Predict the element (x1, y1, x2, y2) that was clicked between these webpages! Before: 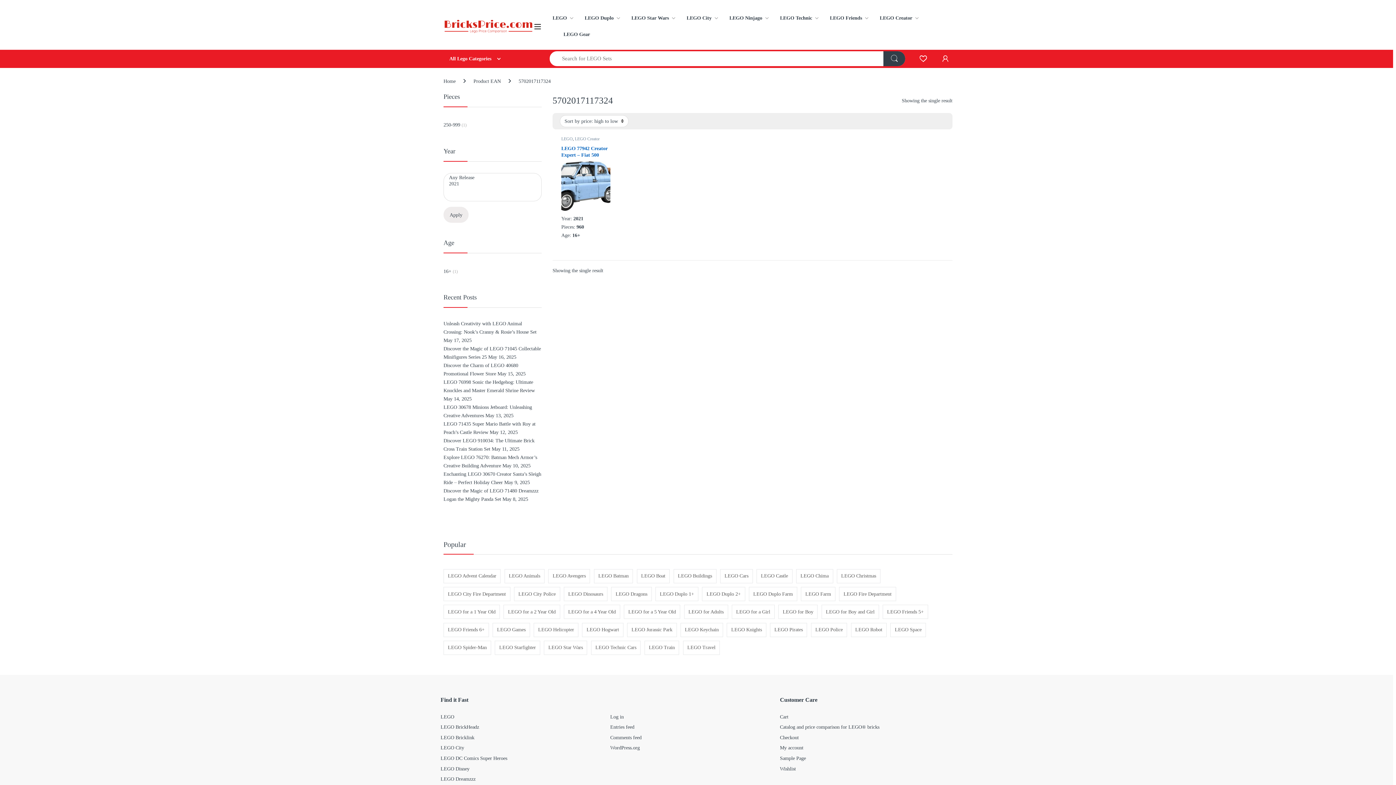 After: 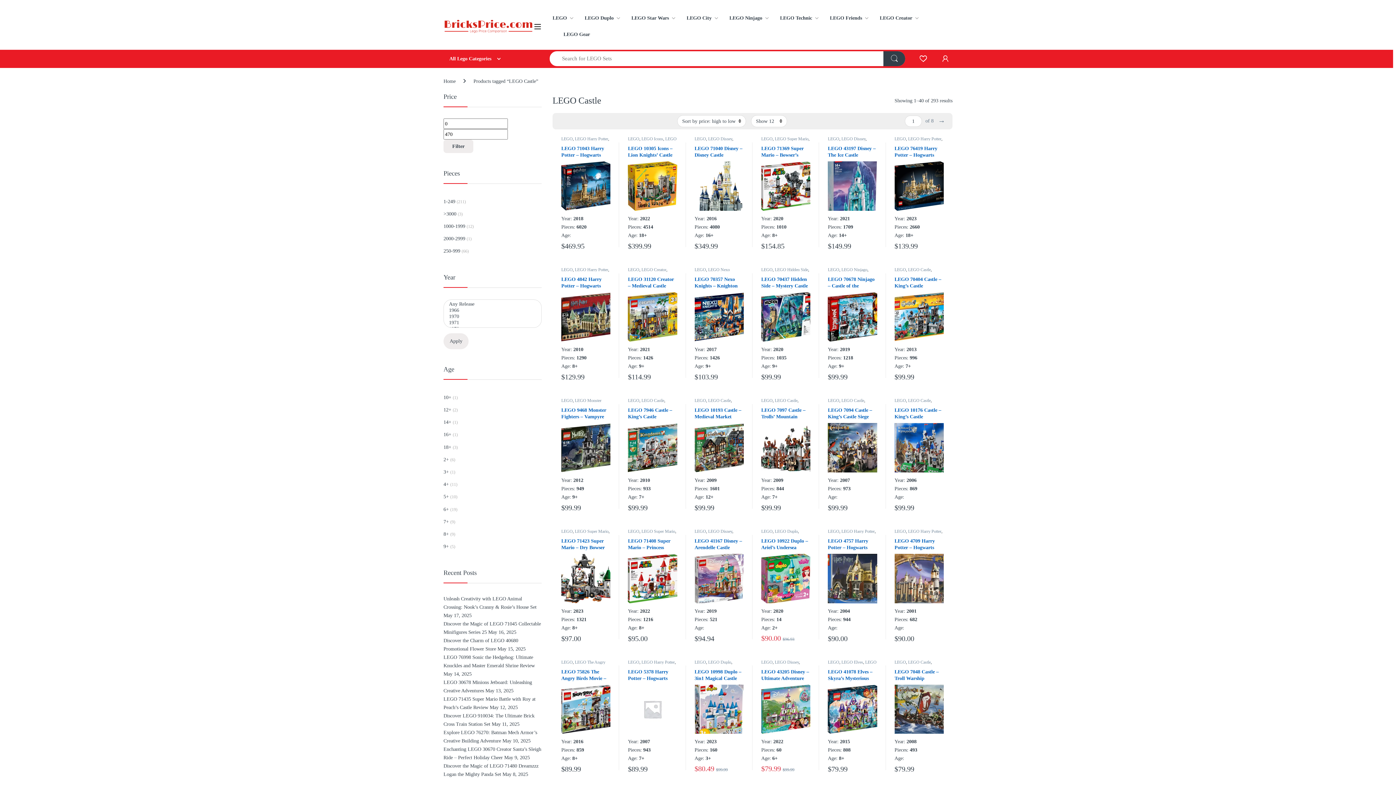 Action: bbox: (756, 569, 792, 583) label: LEGO Castle (293 items)